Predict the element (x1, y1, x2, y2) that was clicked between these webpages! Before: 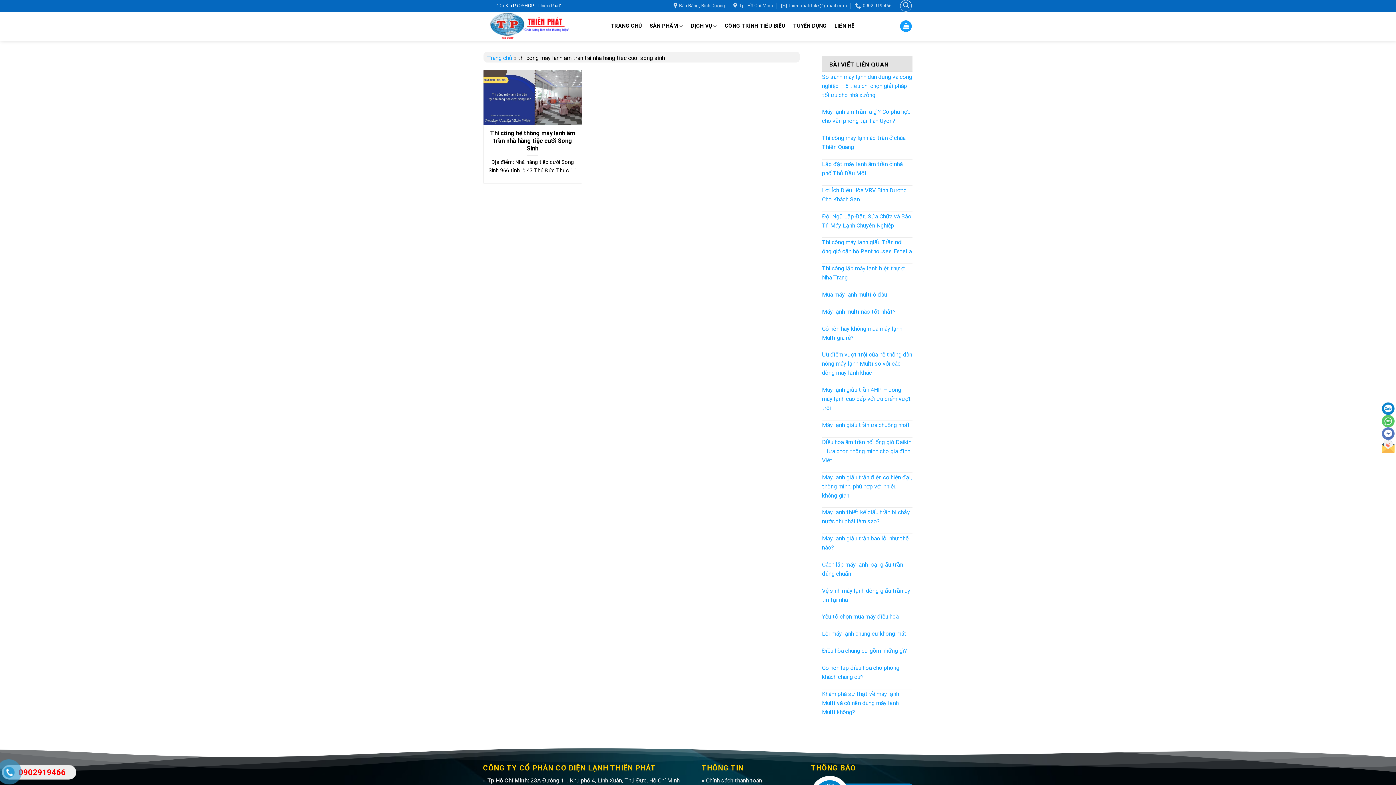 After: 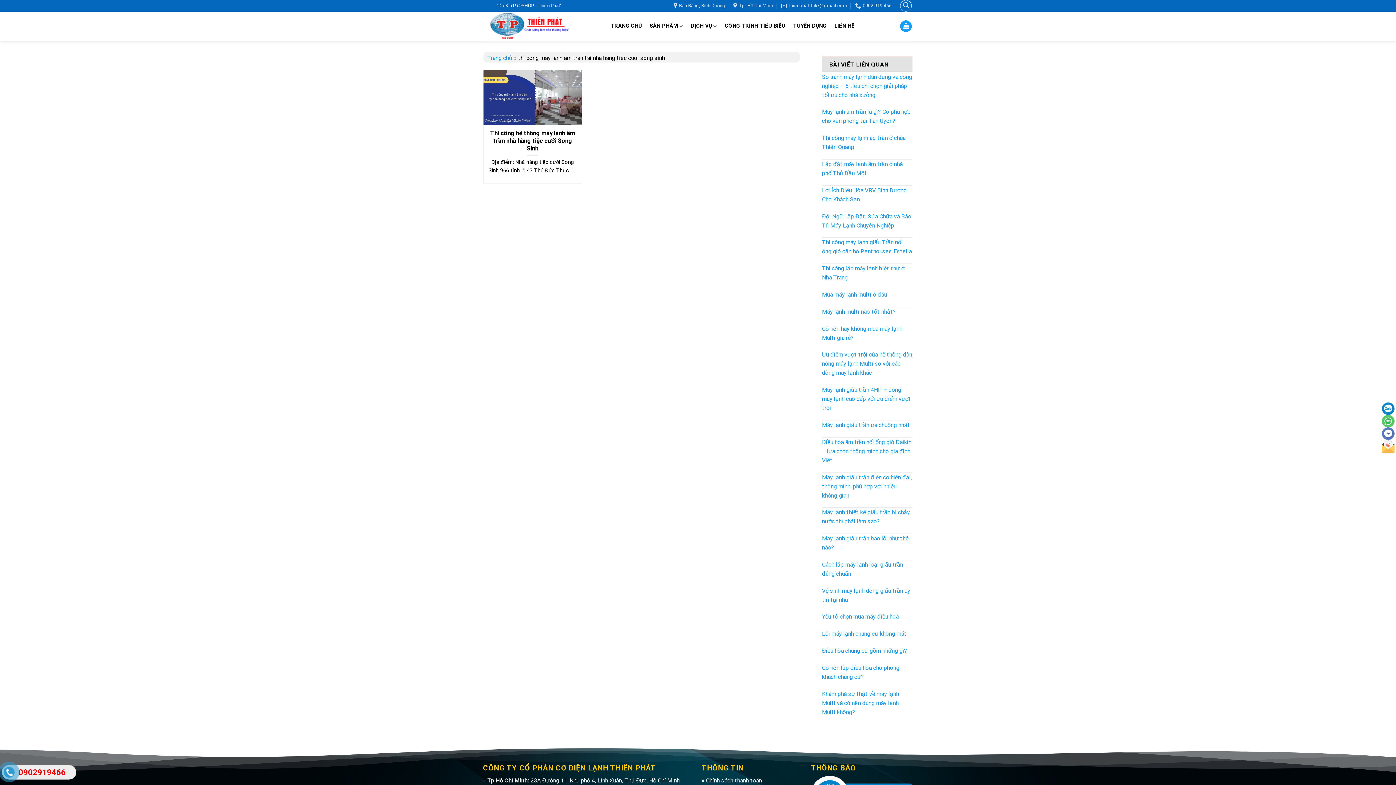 Action: bbox: (1382, 417, 1394, 424) label: 
